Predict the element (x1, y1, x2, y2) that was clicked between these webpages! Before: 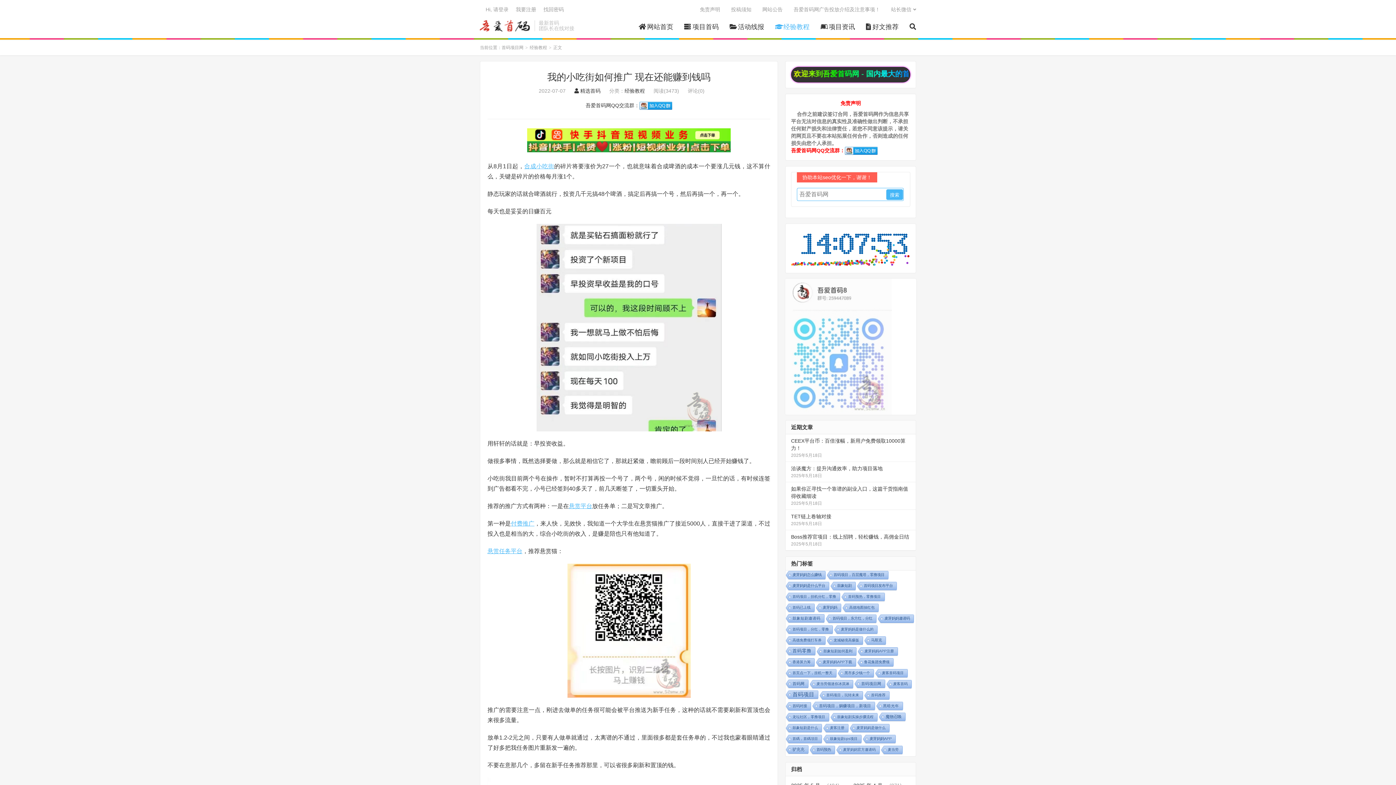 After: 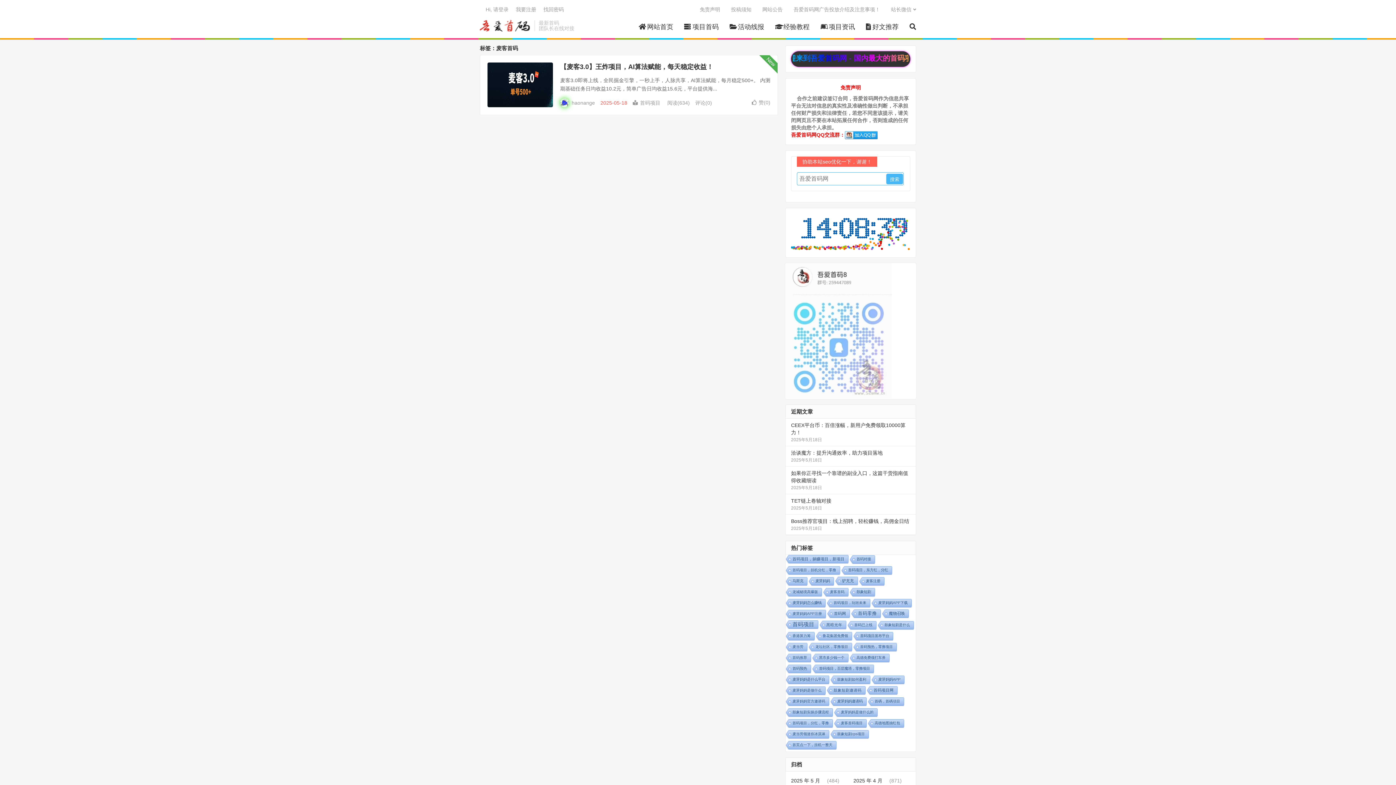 Action: bbox: (885, 680, 911, 689) label: 麦客首码 (1 项)